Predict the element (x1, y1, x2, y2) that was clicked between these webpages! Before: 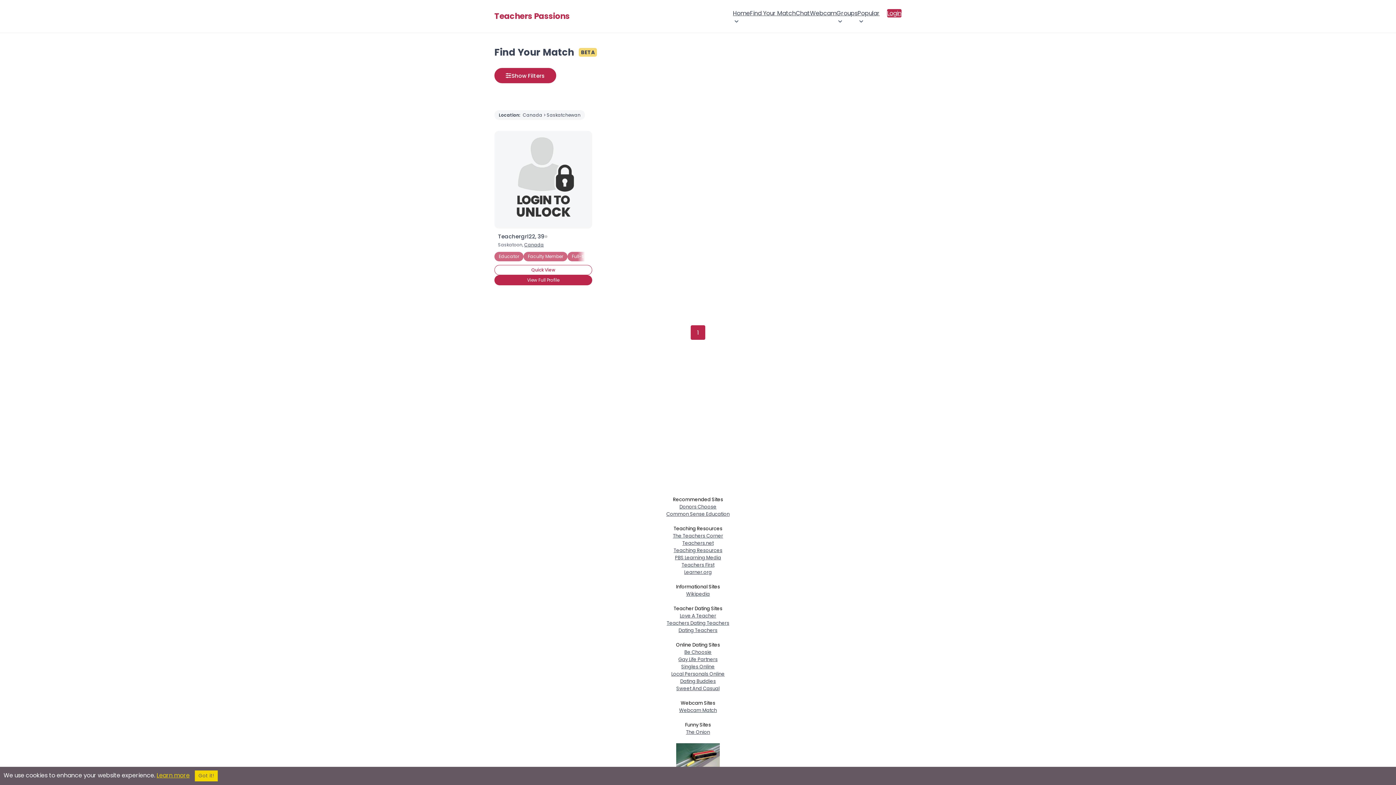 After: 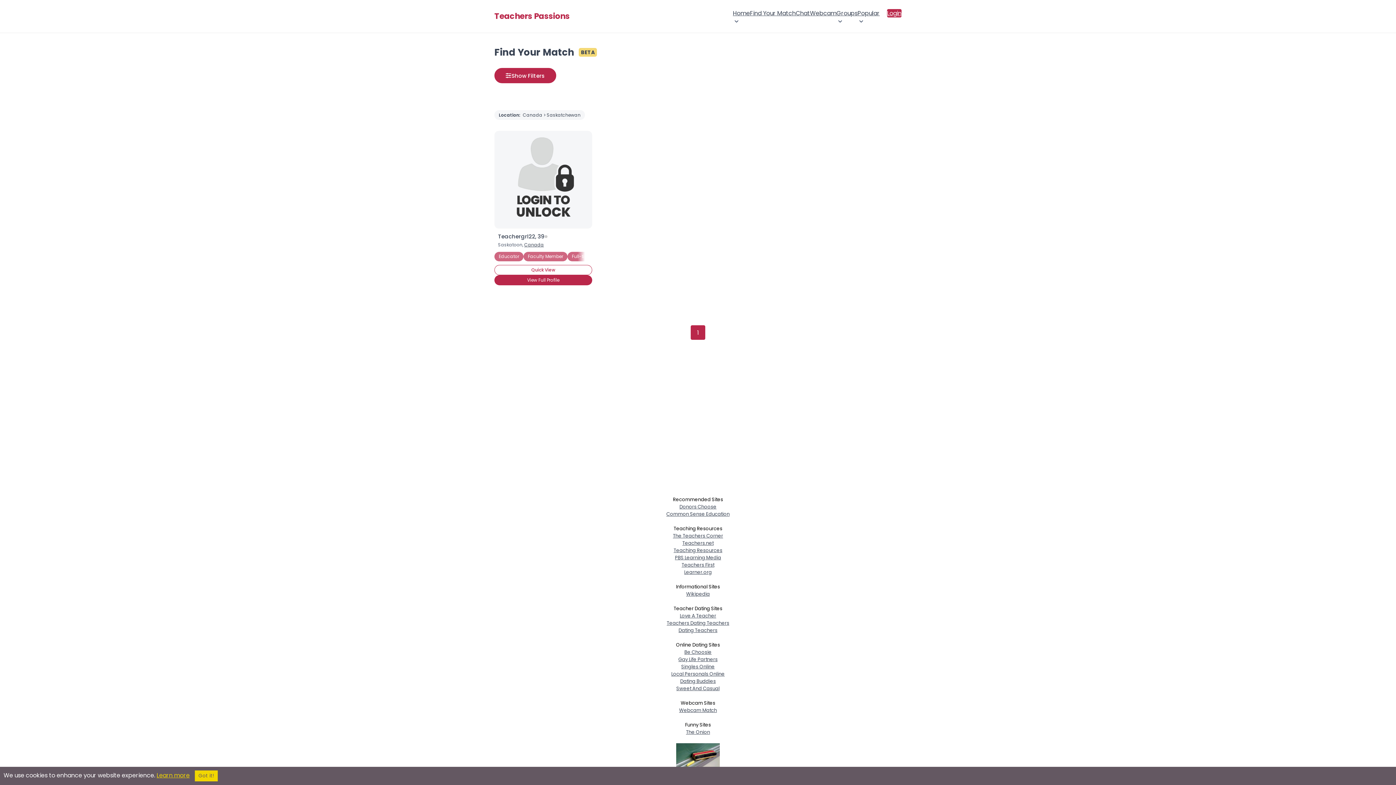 Action: bbox: (678, 627, 717, 634) label: Dating Teachers